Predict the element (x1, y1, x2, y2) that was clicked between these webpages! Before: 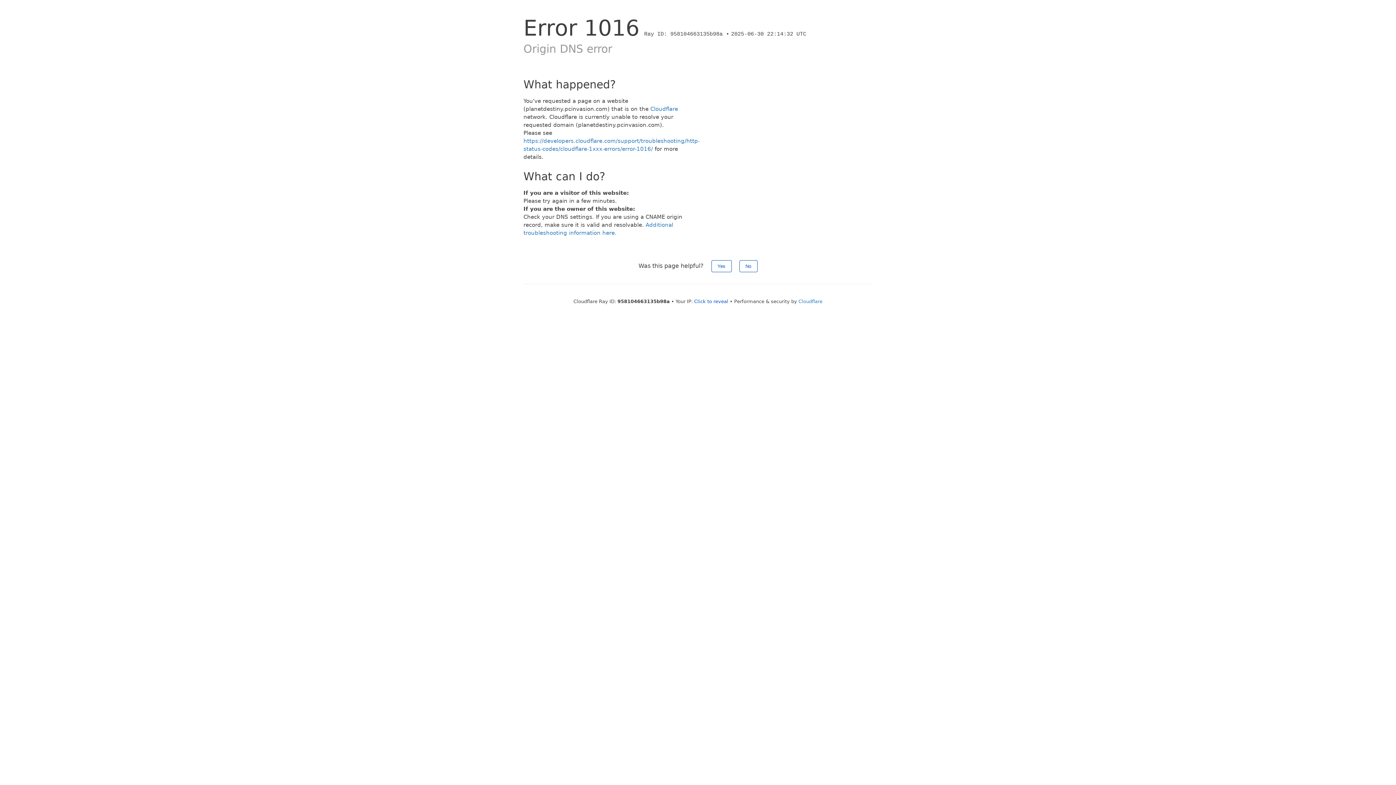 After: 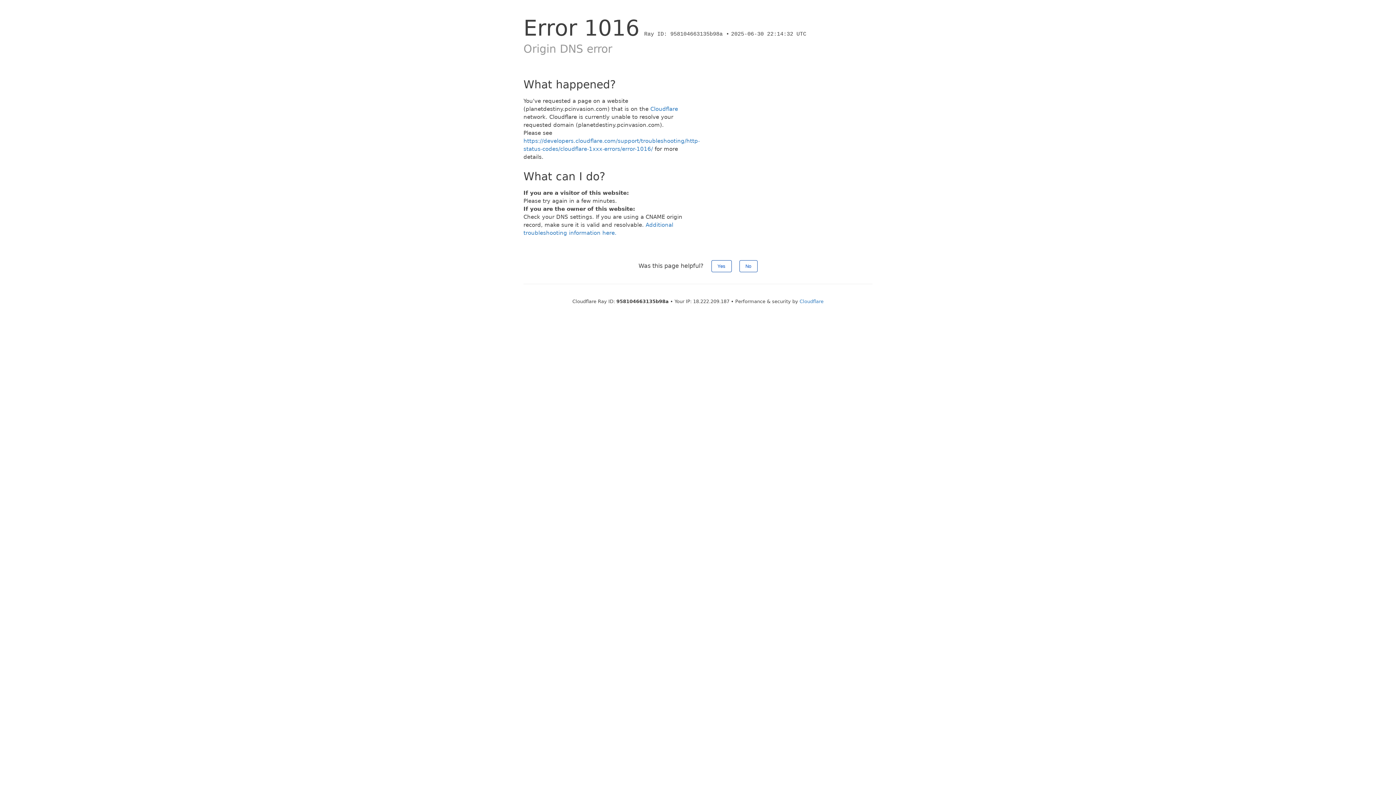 Action: label: Click to reveal bbox: (694, 298, 728, 304)